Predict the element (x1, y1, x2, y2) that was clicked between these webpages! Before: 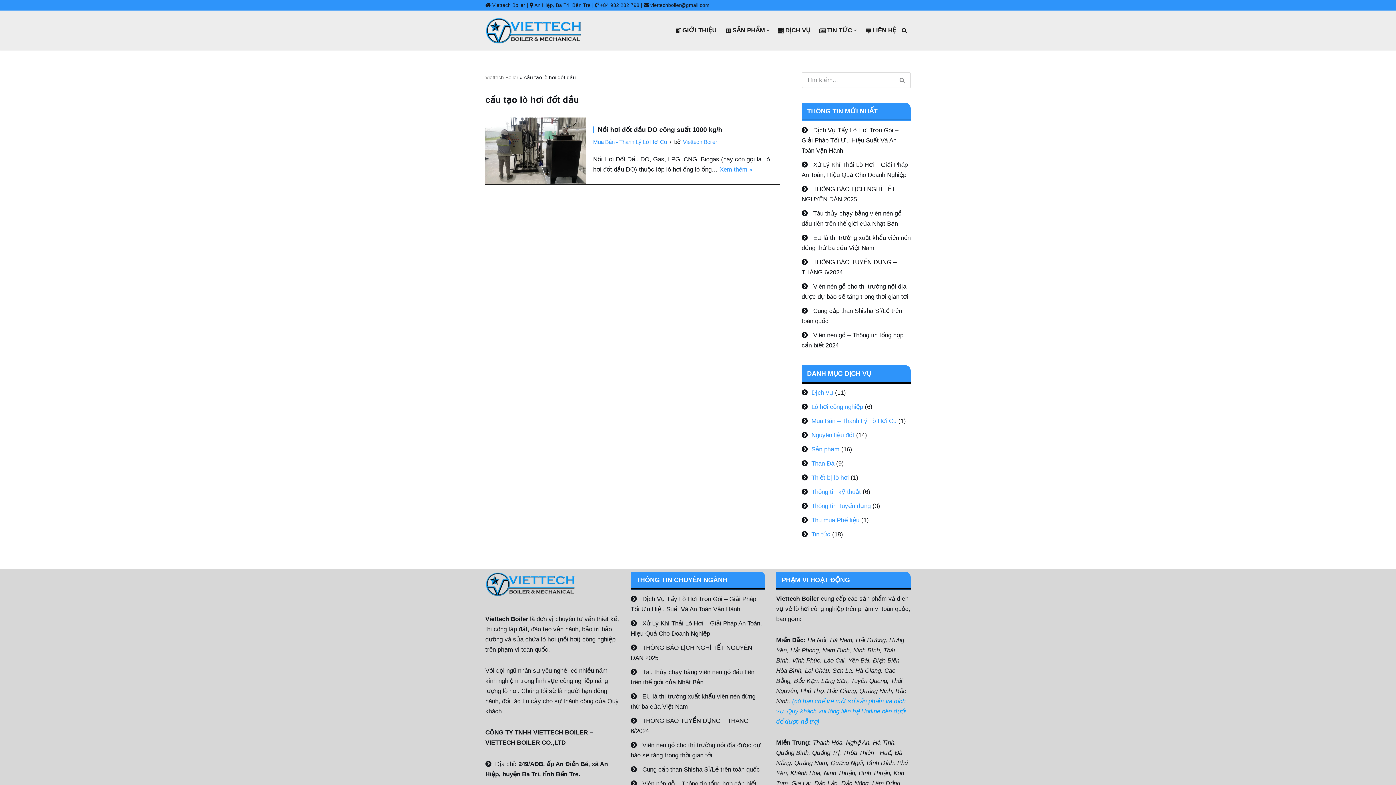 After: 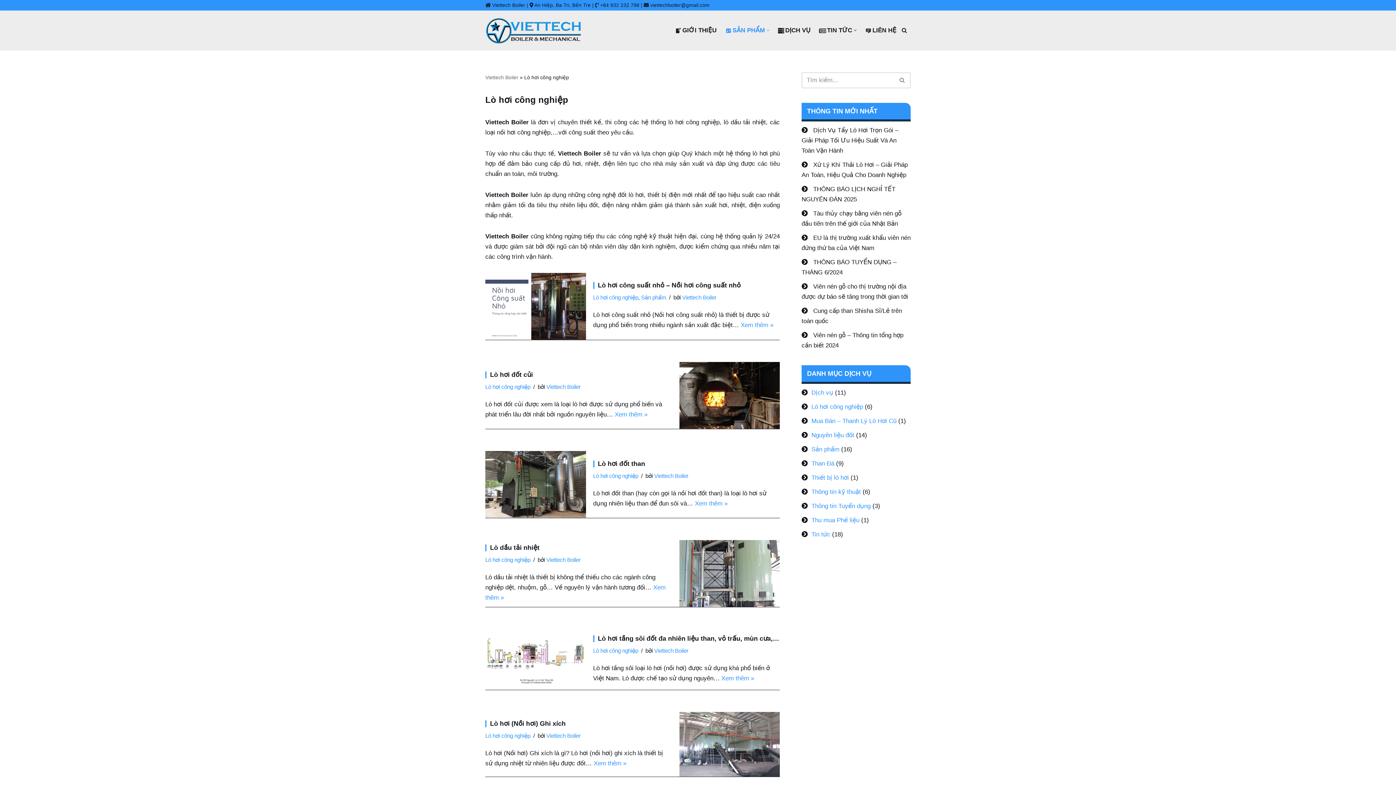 Action: bbox: (811, 403, 863, 410) label: Lò hơi công nghiệp